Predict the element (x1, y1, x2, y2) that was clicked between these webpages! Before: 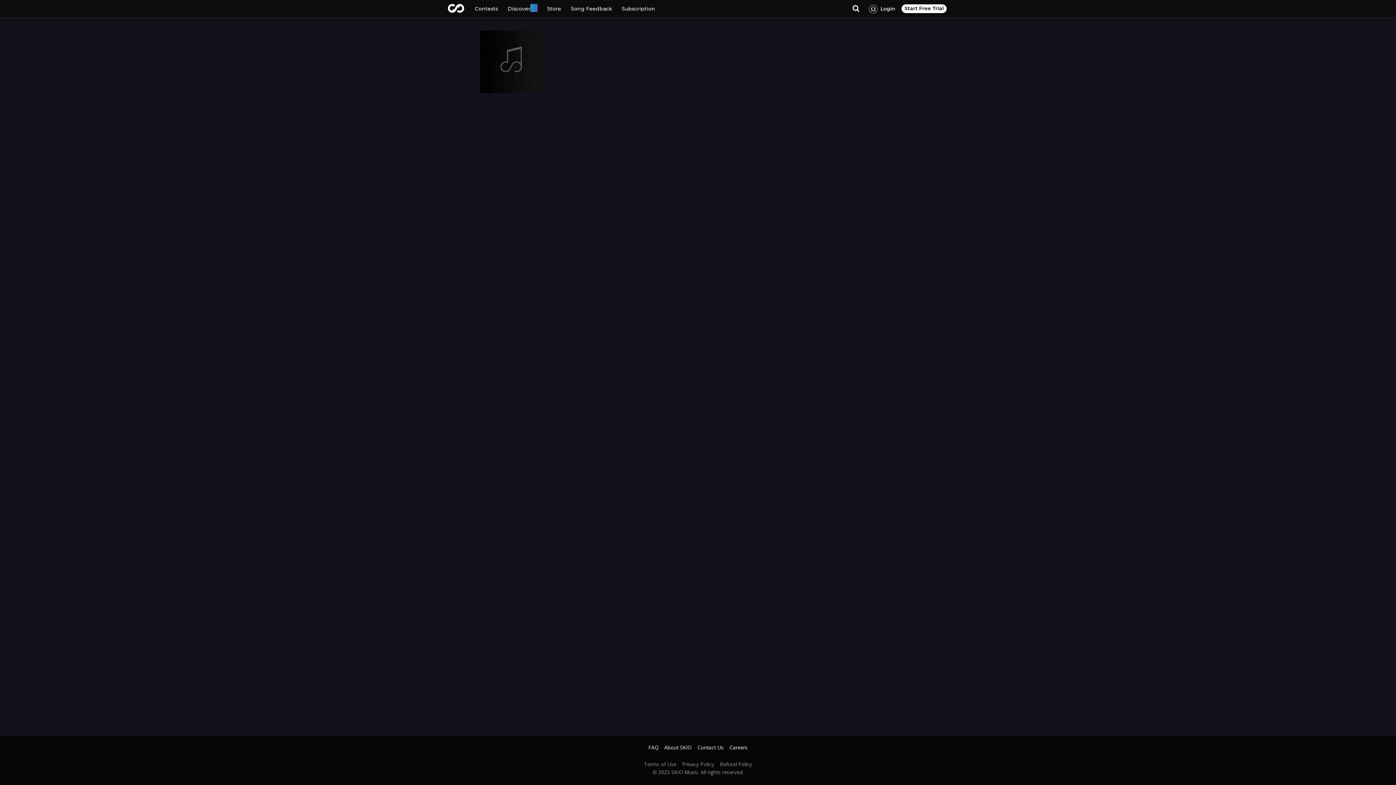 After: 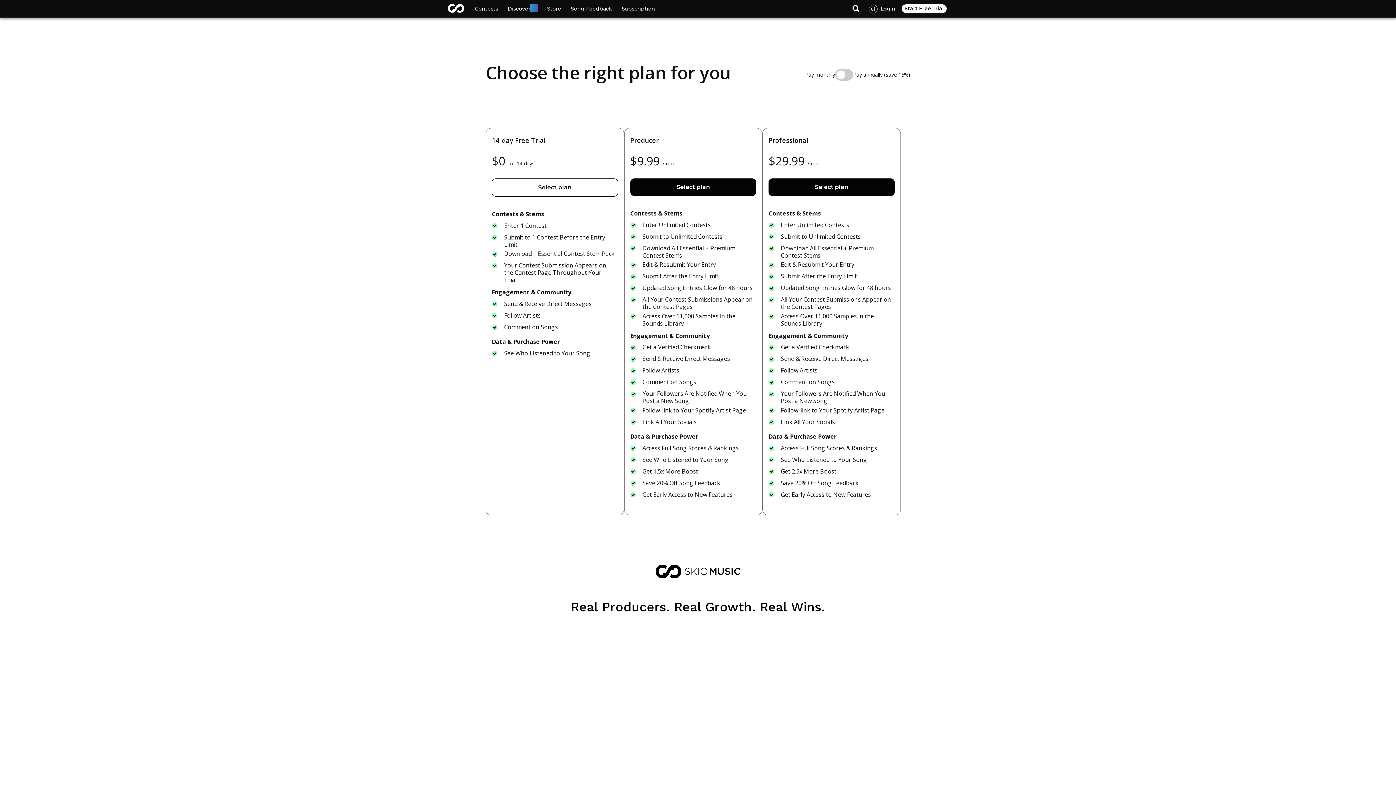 Action: label: Discover
* bbox: (502, 0, 542, 17)